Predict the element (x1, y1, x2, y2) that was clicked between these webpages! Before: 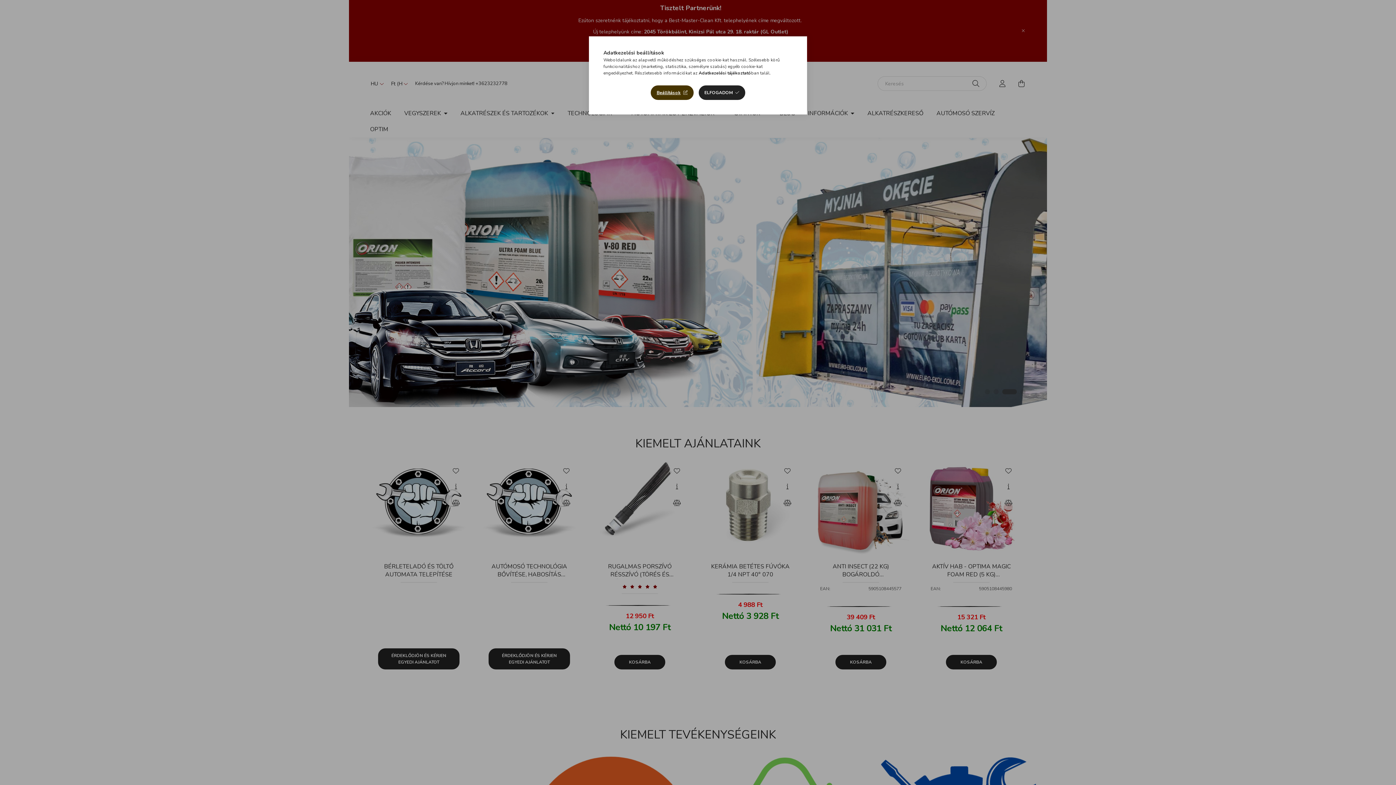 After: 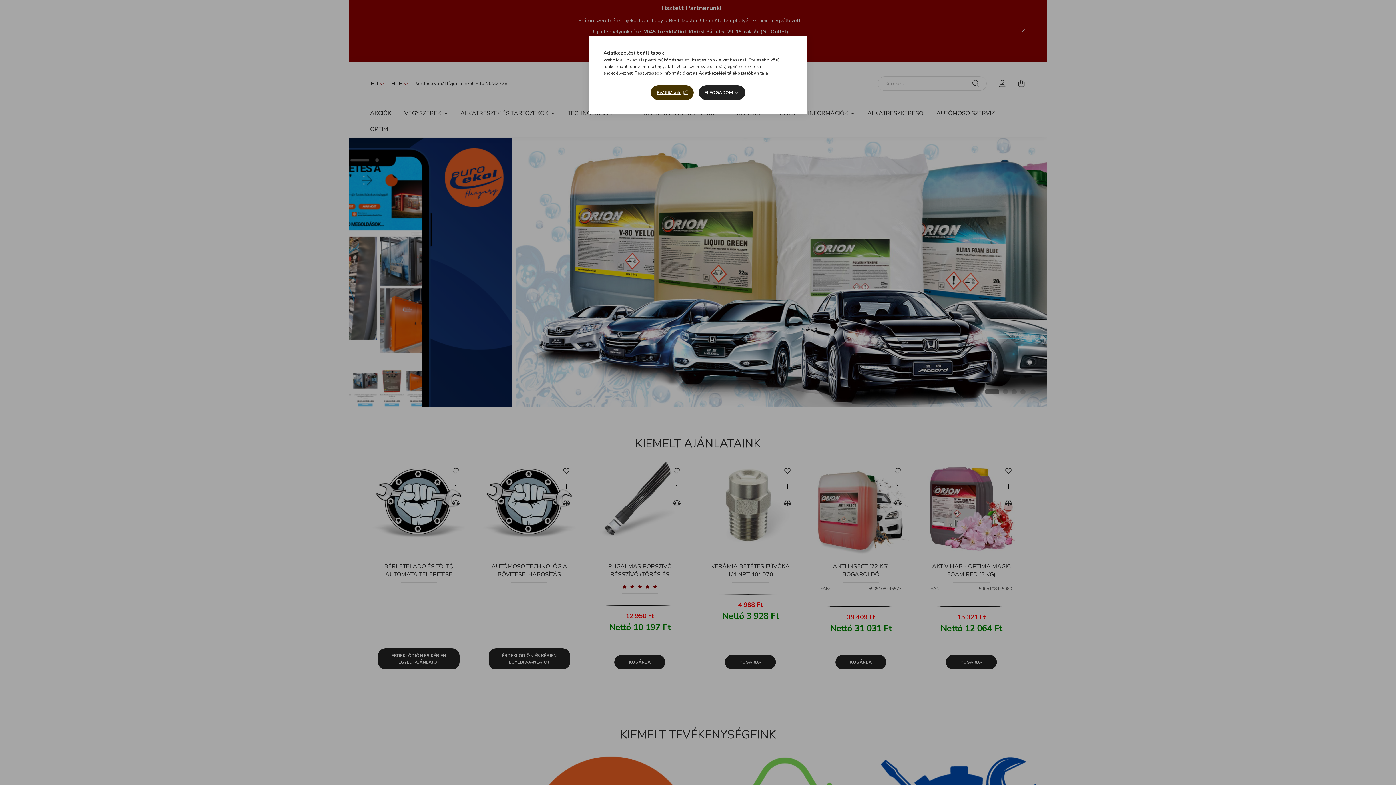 Action: bbox: (698, 70, 751, 76) label: Adatkezelési tájékoztató